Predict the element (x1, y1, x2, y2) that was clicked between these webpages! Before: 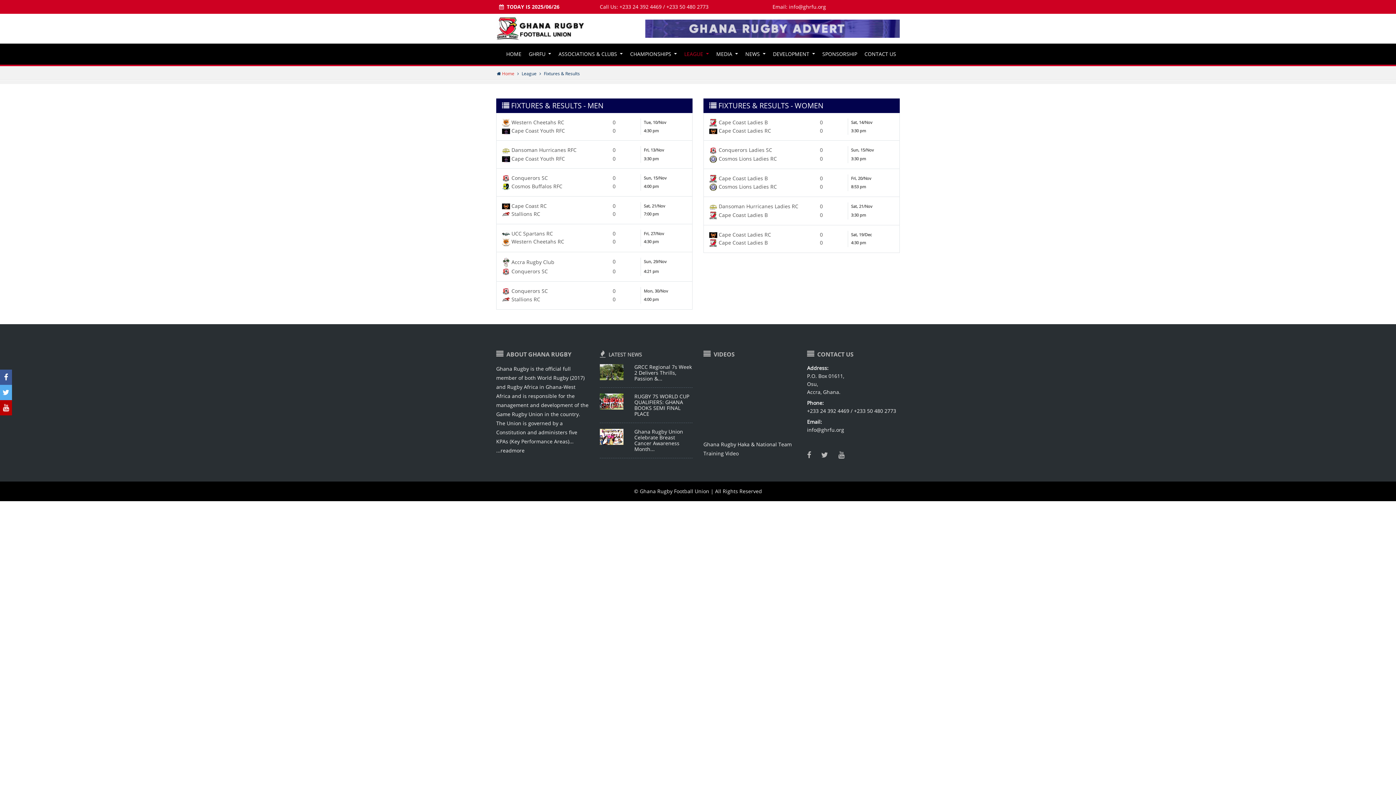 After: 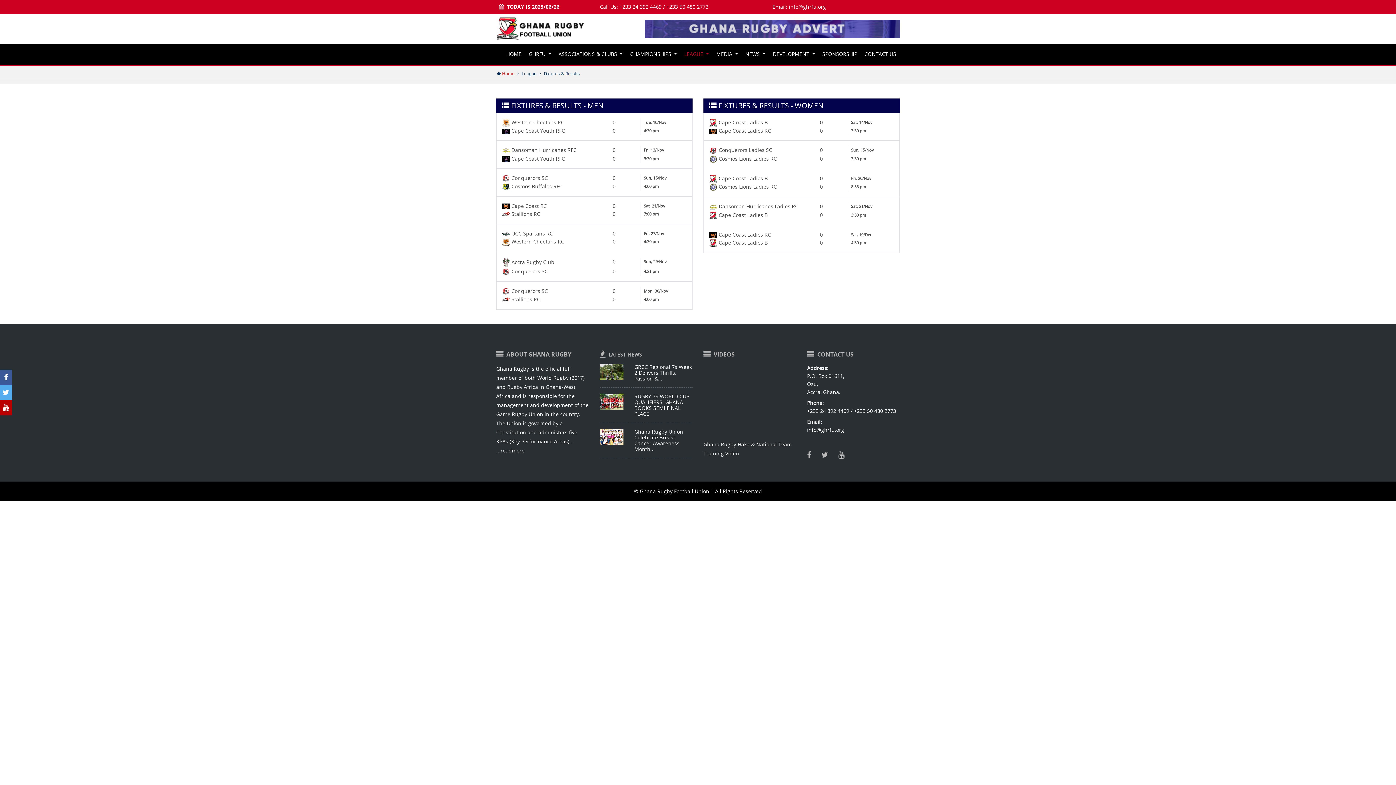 Action: bbox: (838, 452, 847, 459)